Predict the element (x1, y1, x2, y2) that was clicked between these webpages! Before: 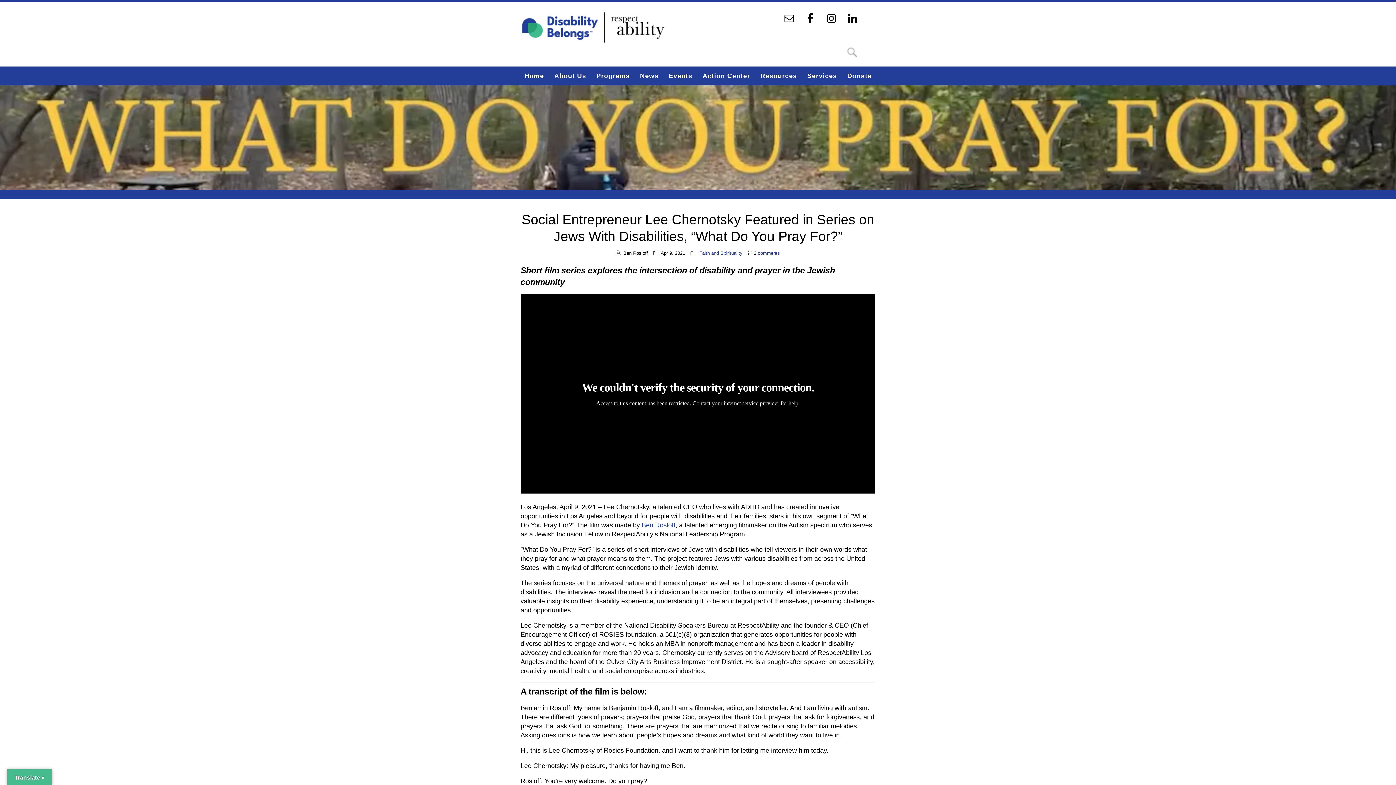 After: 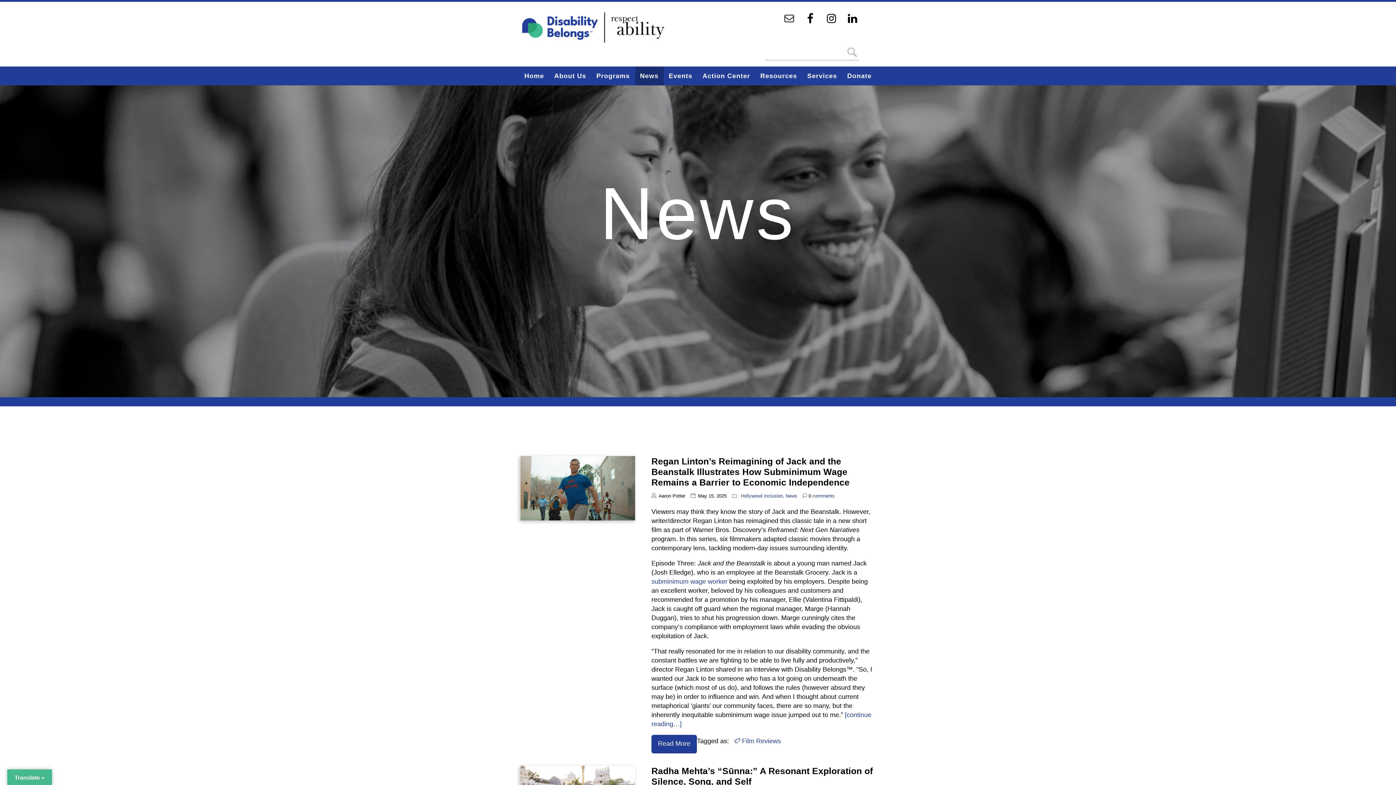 Action: label: News bbox: (635, 66, 663, 85)